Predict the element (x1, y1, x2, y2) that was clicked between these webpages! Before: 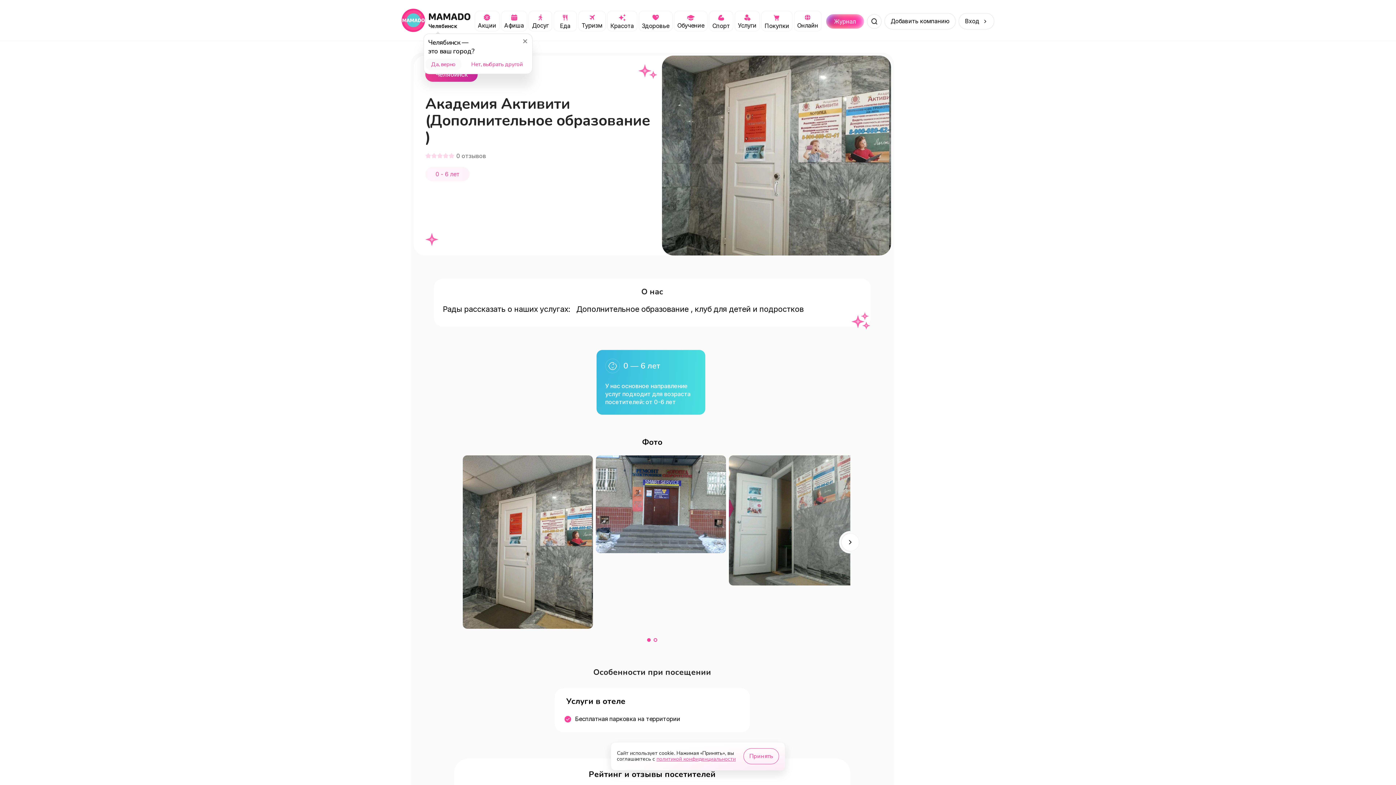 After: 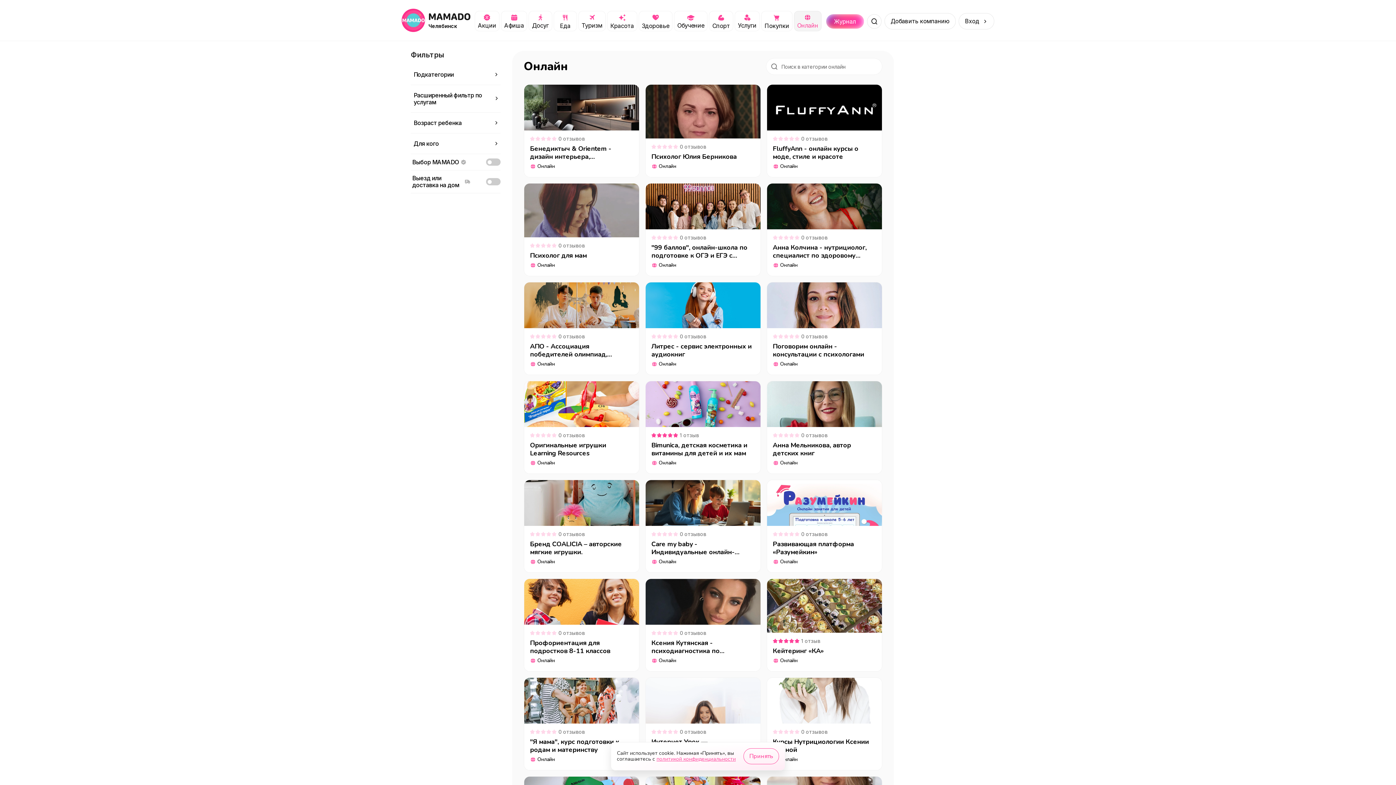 Action: label: Онлайн bbox: (794, 10, 821, 31)